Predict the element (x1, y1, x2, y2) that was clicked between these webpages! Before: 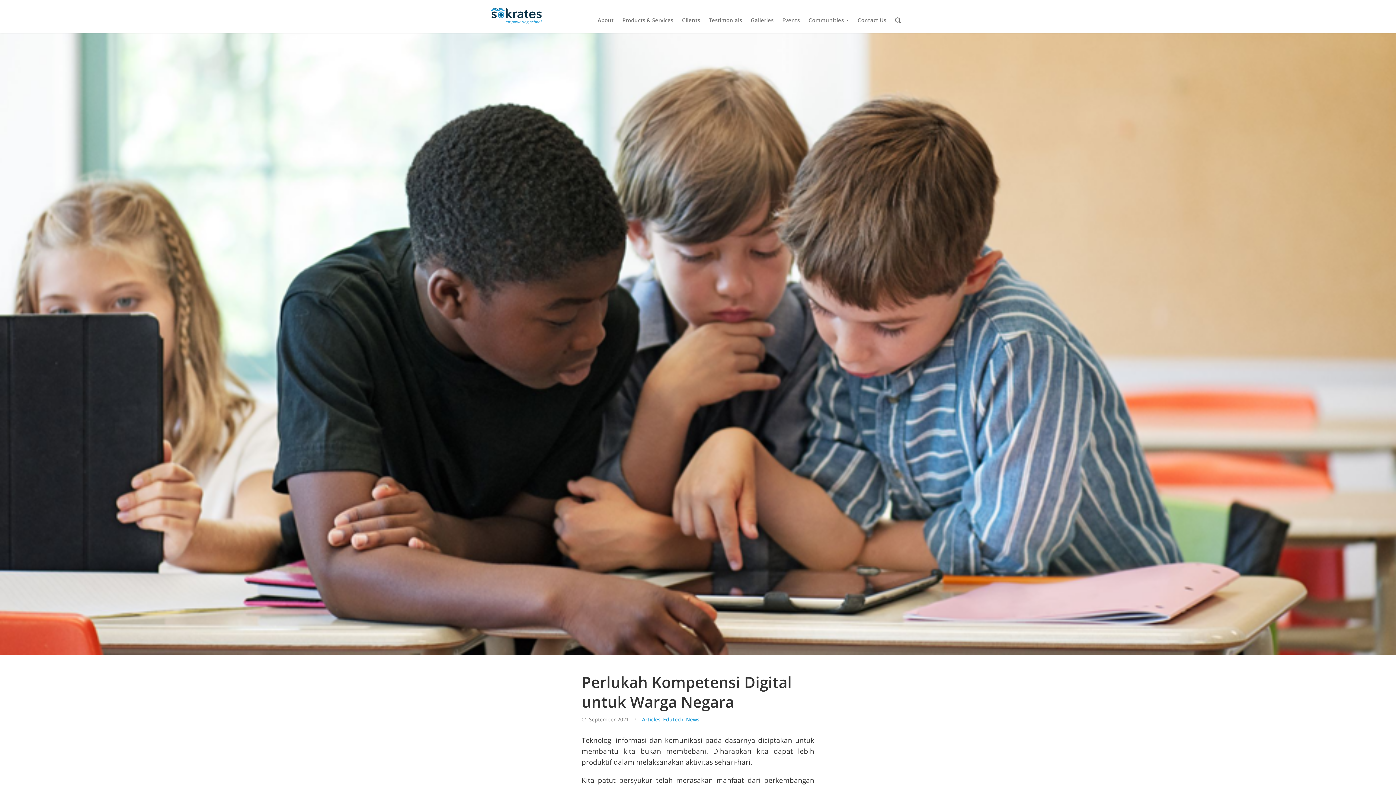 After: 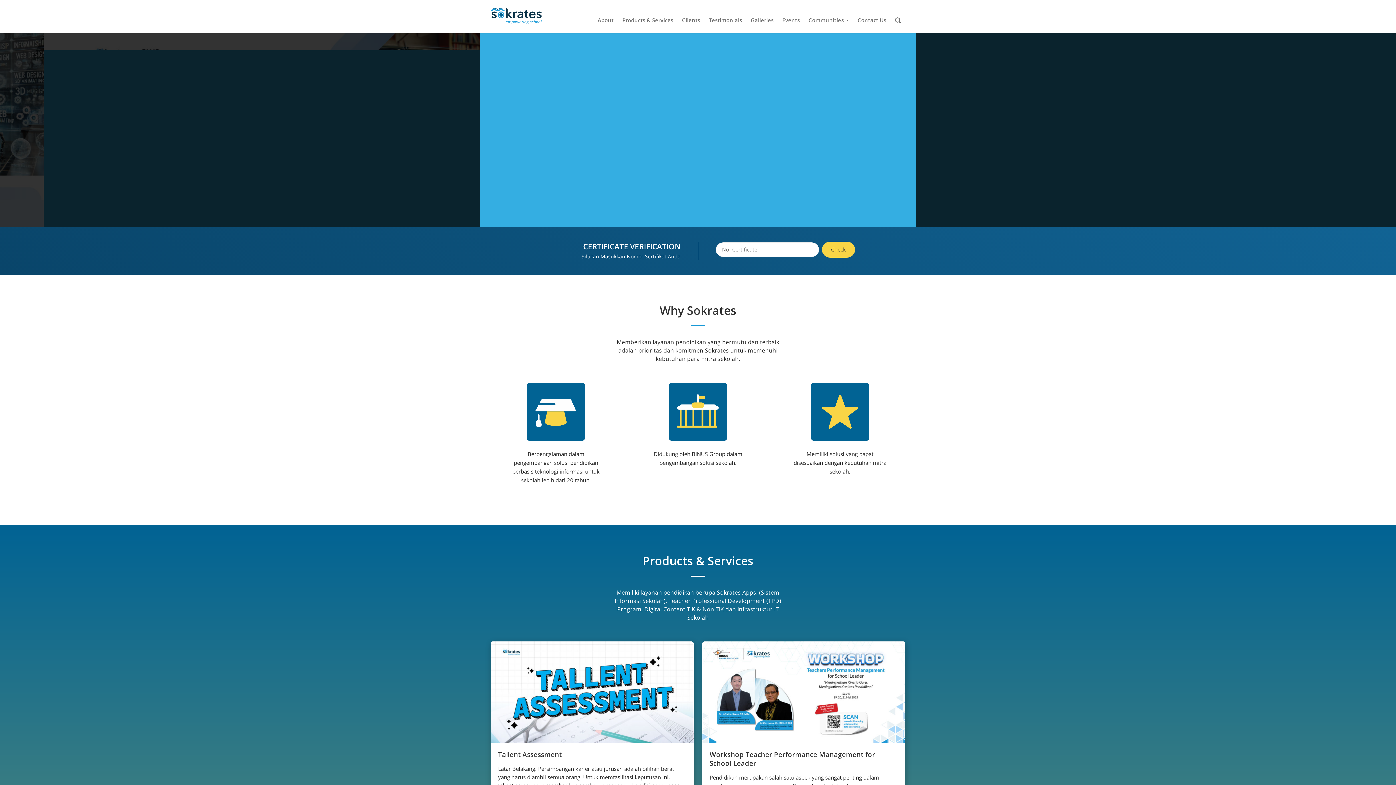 Action: bbox: (490, 8, 541, 24)